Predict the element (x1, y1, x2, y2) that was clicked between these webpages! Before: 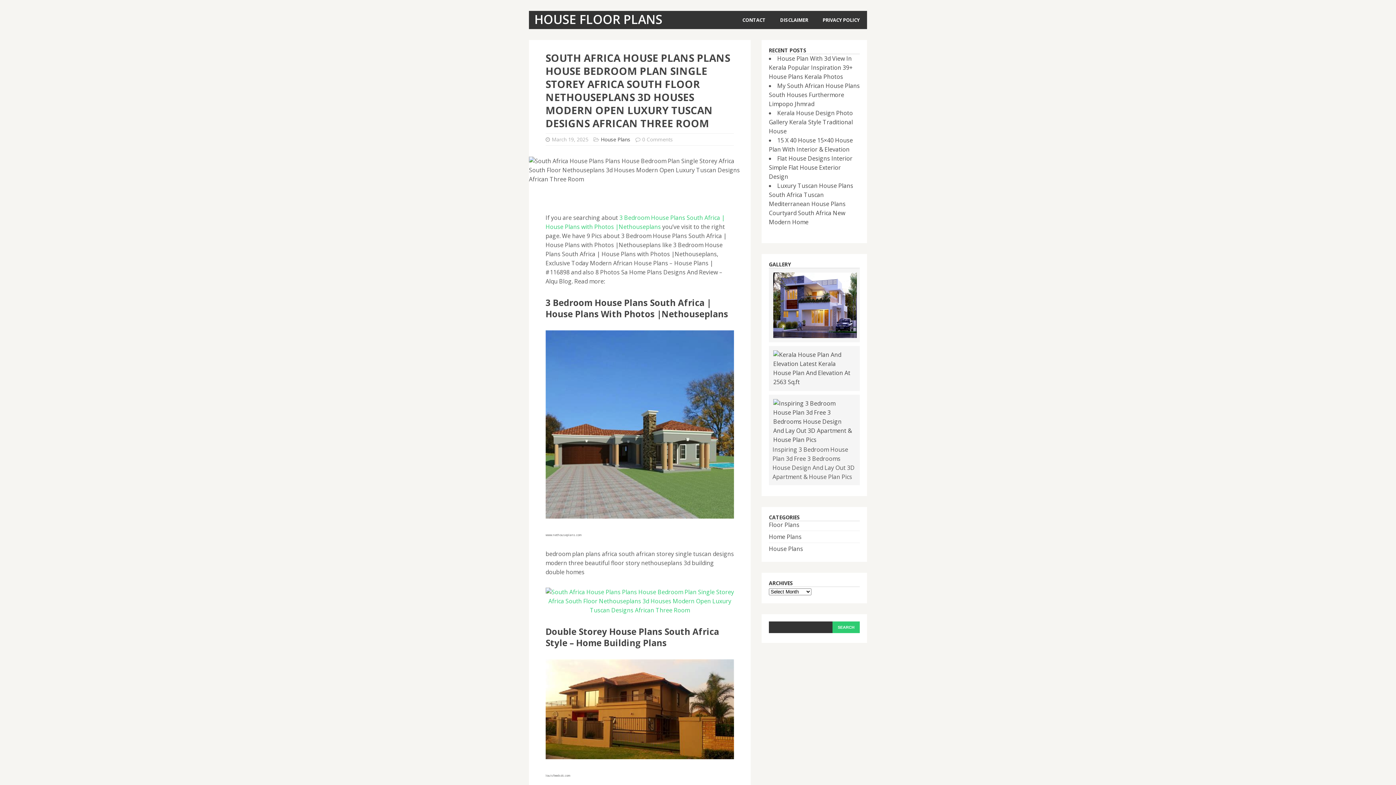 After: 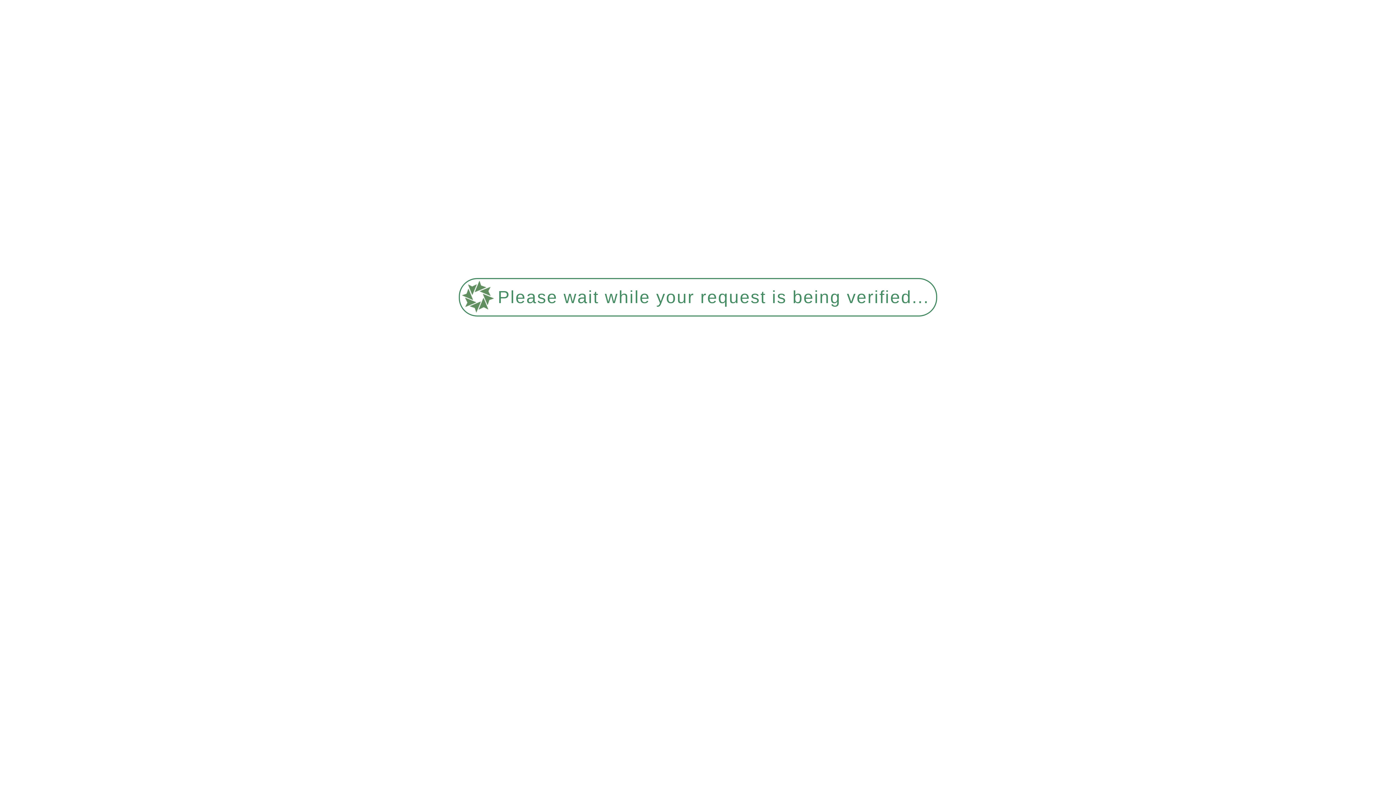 Action: label: House Plans bbox: (769, 545, 803, 553)